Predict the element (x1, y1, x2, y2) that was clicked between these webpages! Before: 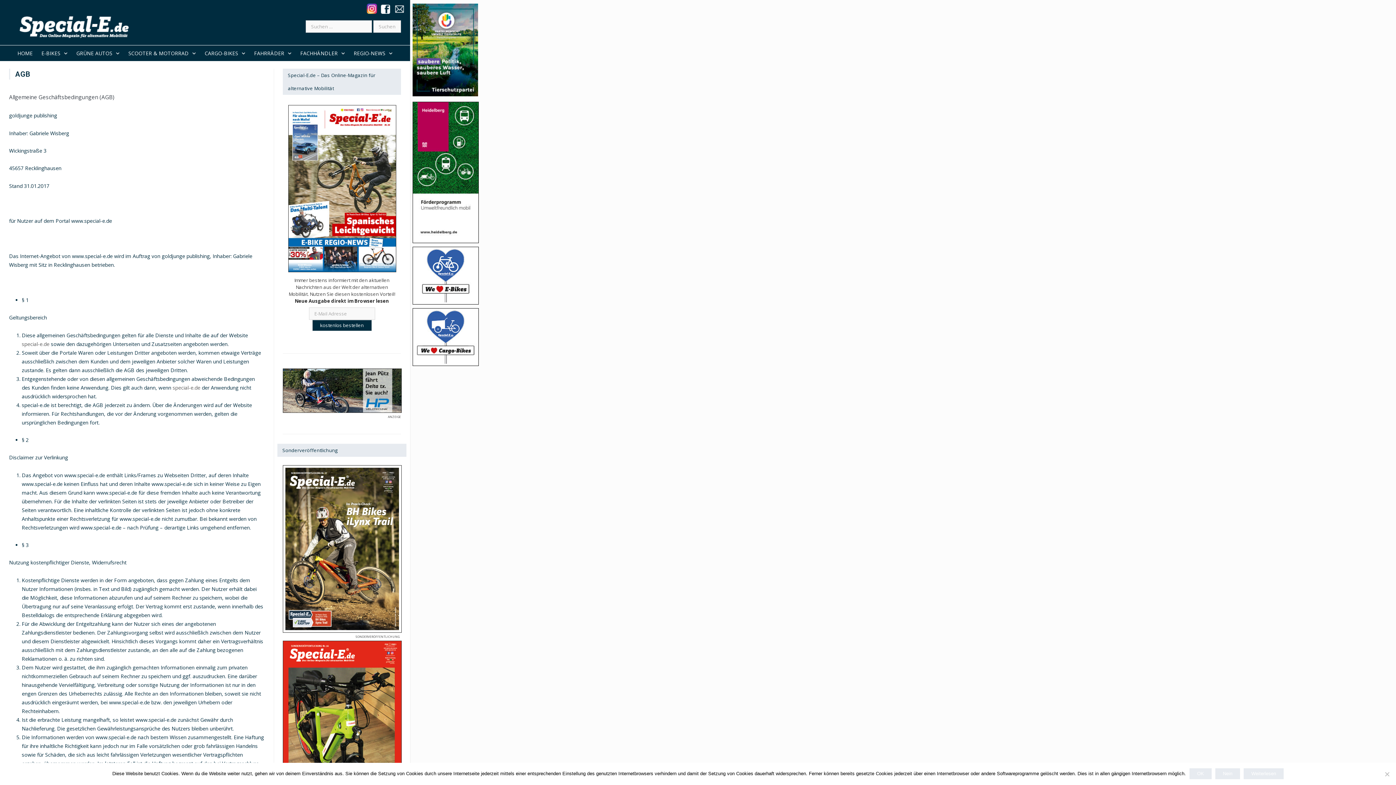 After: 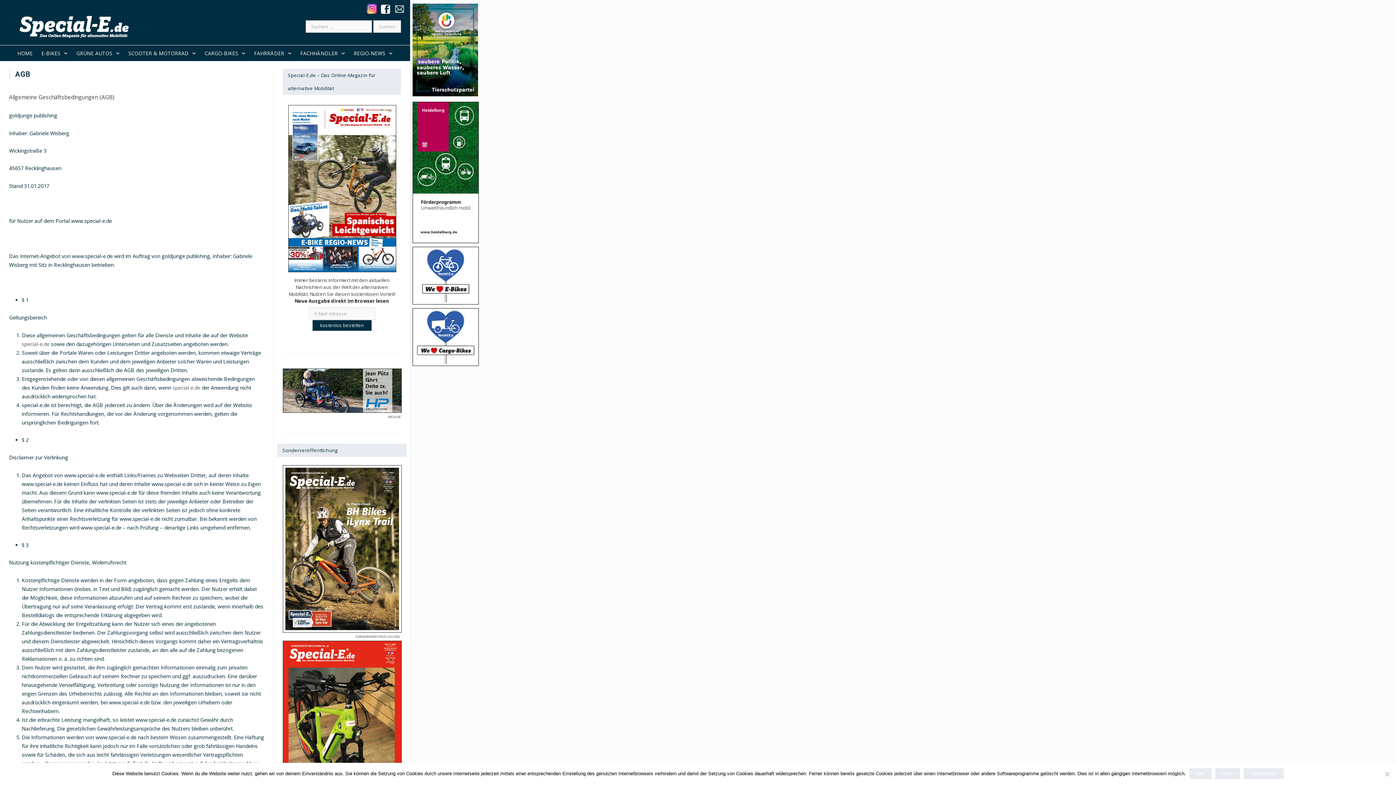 Action: bbox: (390, 8, 404, 15)